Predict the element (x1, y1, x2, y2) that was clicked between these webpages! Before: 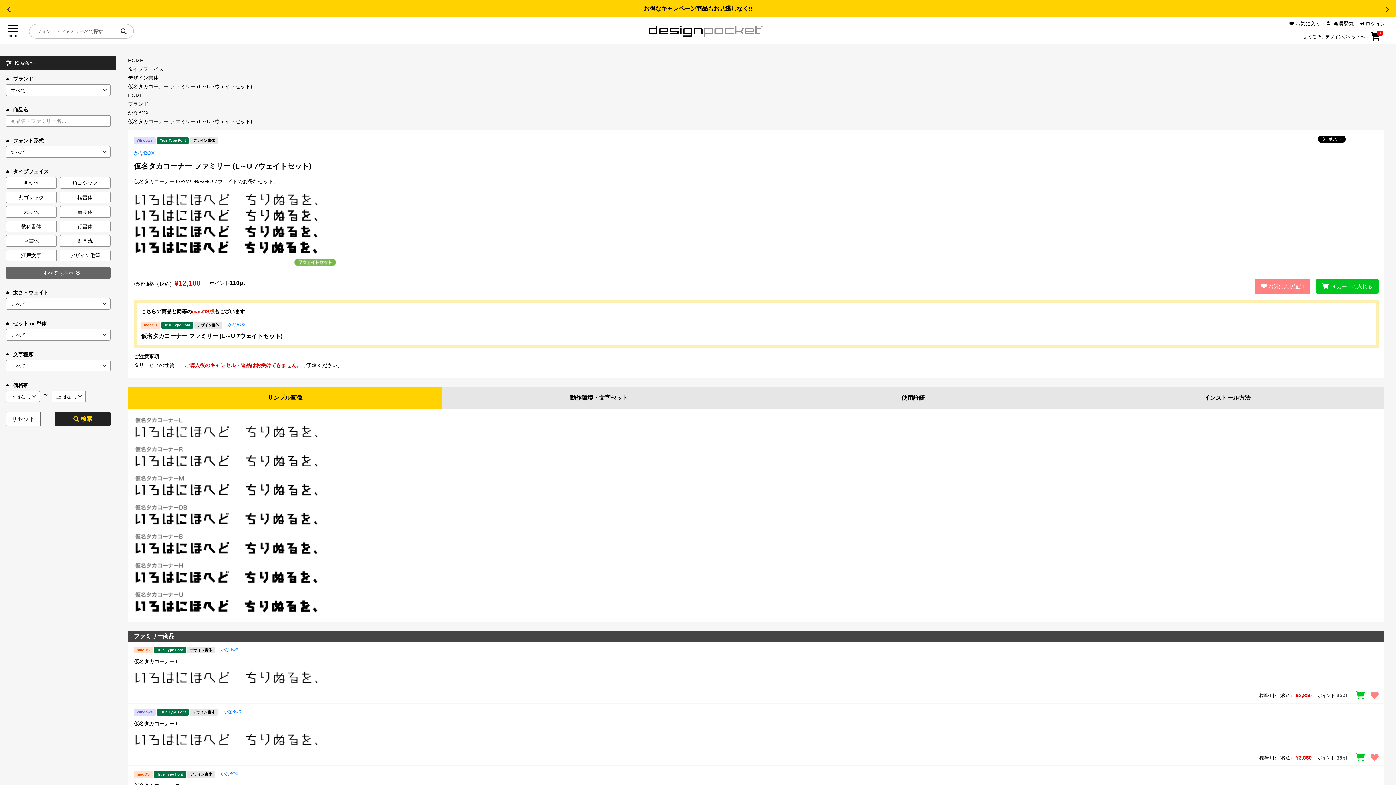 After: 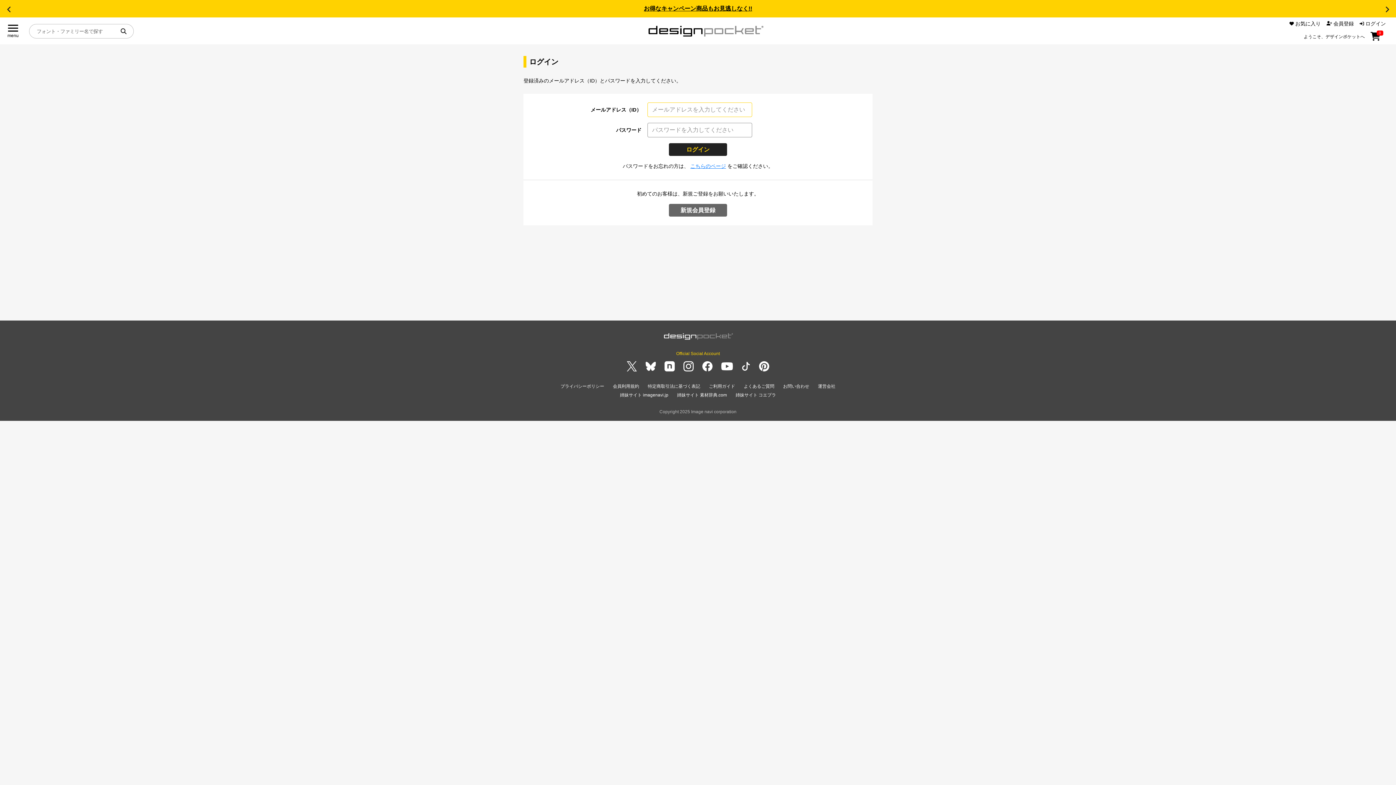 Action: bbox: (1289, 21, 1321, 26) label:  お気に入り